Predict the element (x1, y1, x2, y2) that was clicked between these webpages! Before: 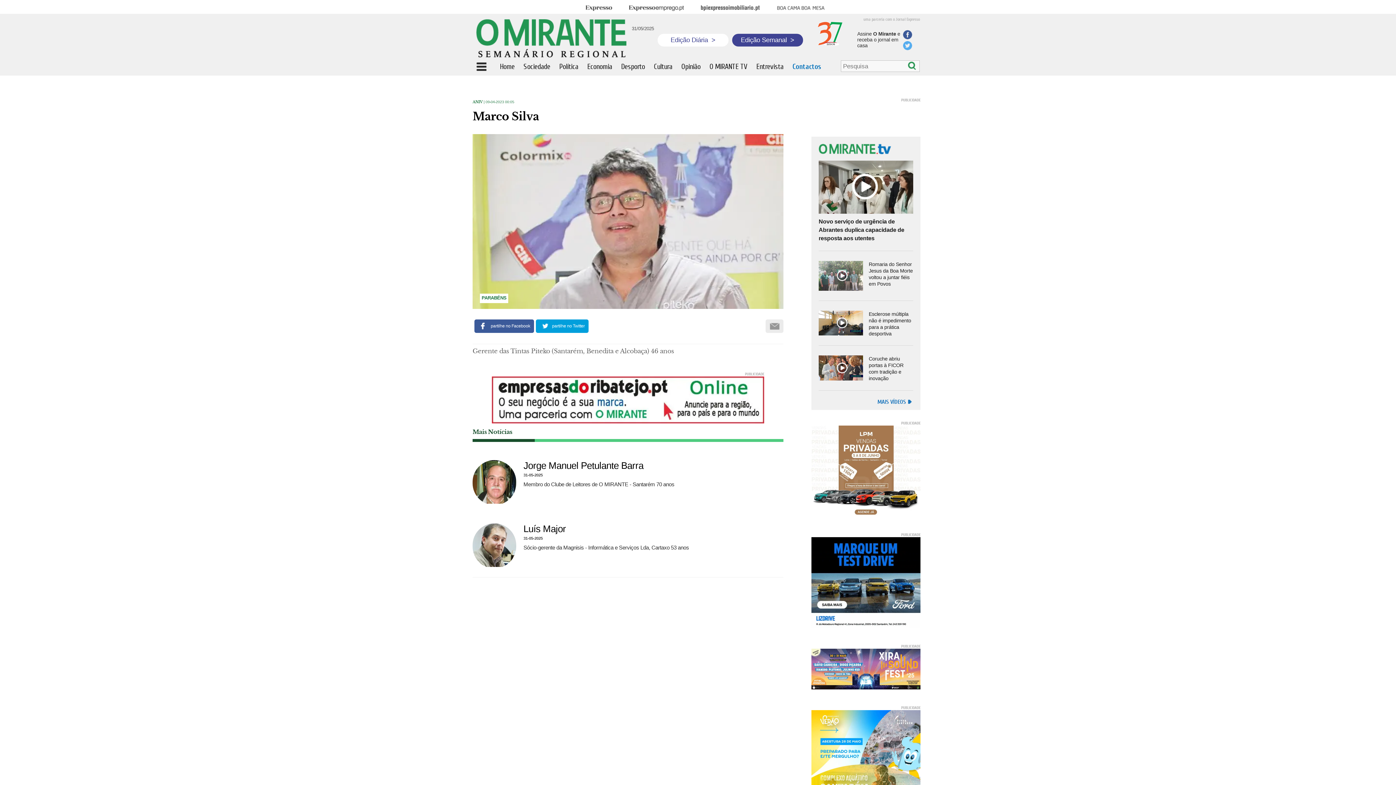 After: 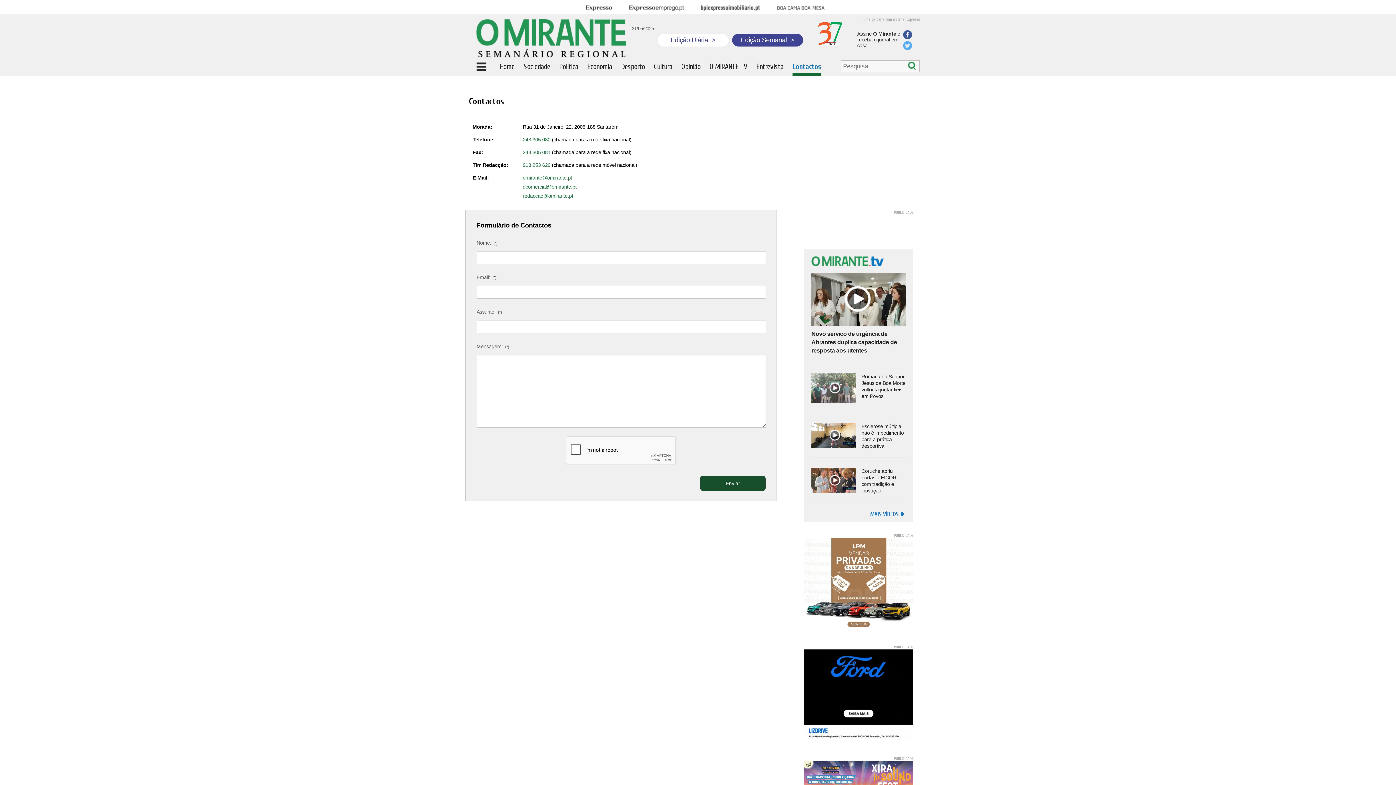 Action: bbox: (785, 62, 821, 70) label: Contactos